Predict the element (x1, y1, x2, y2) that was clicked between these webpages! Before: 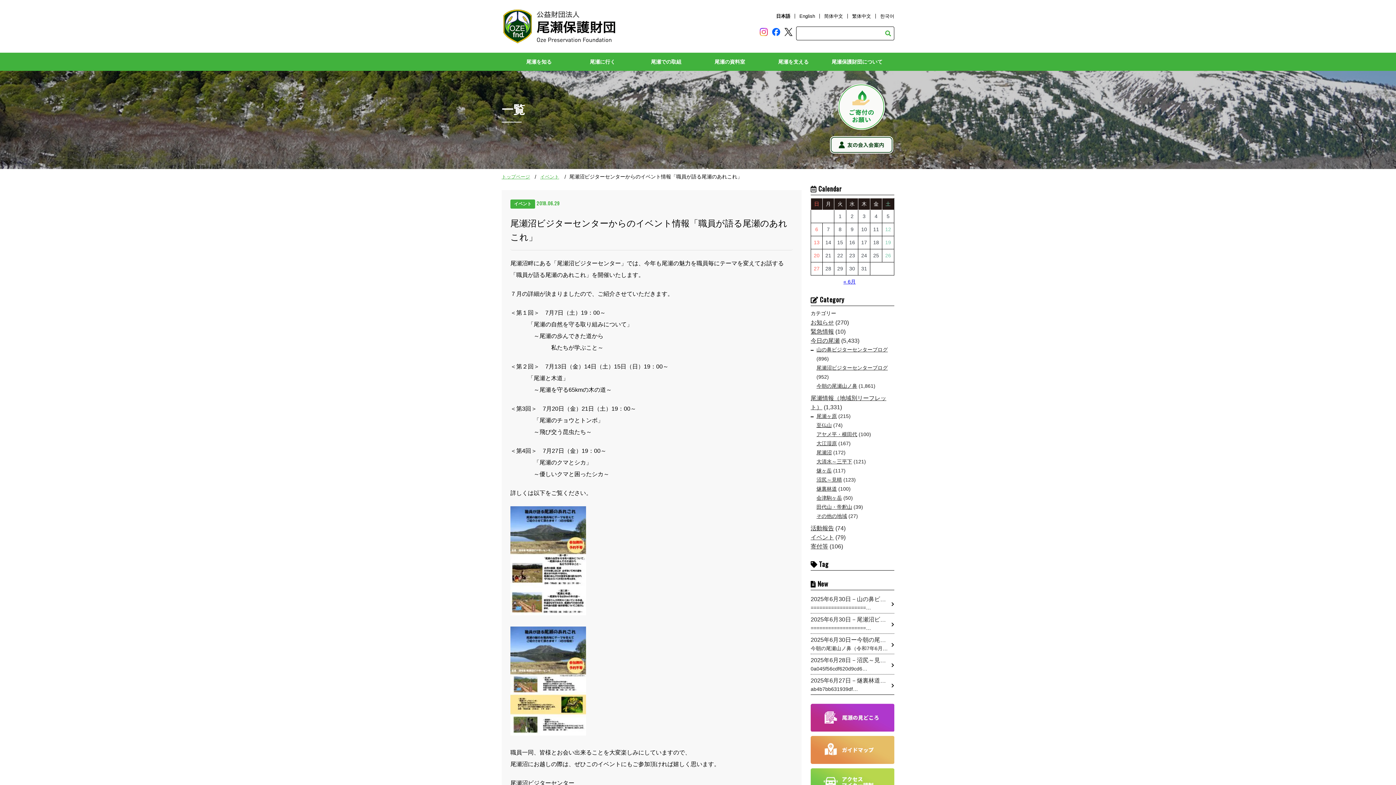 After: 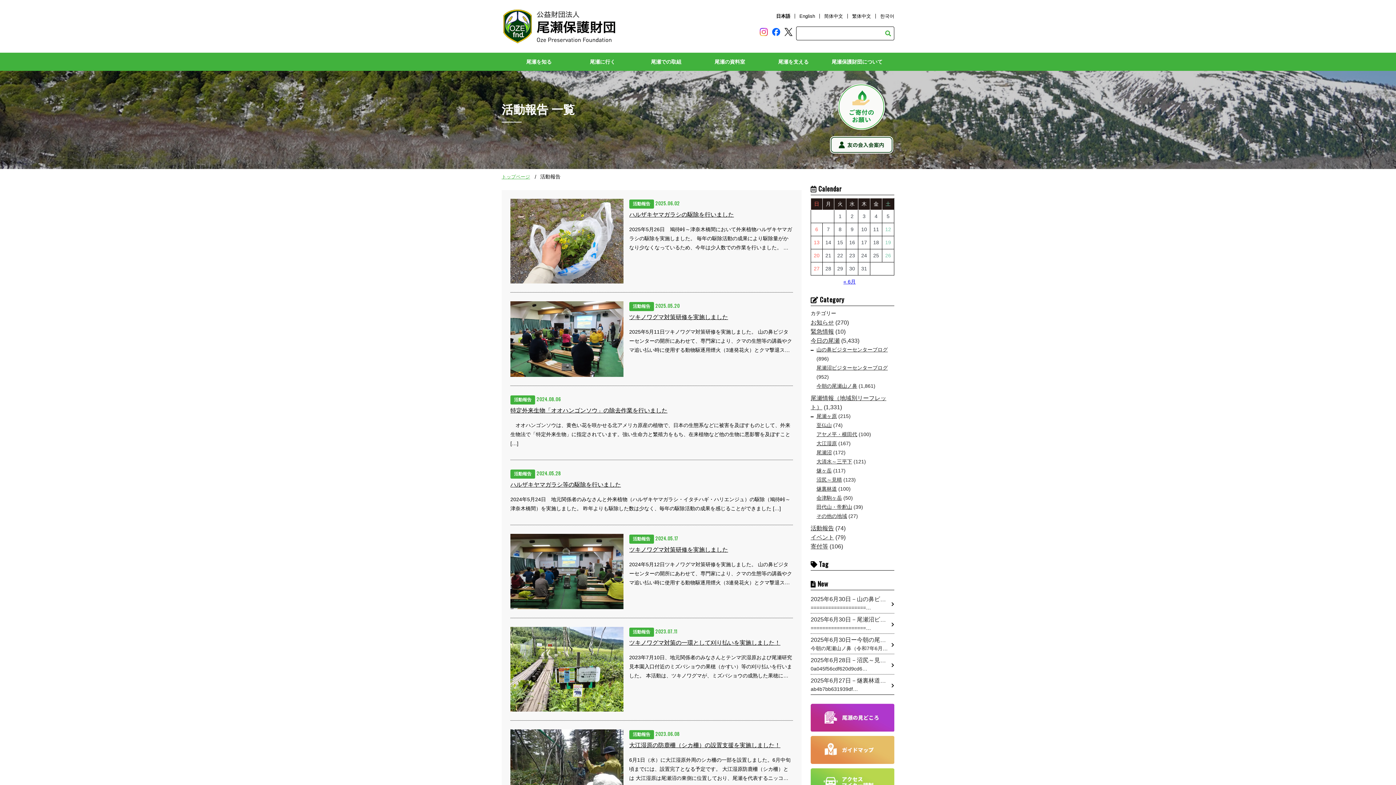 Action: label: 活動報告 bbox: (810, 525, 834, 531)